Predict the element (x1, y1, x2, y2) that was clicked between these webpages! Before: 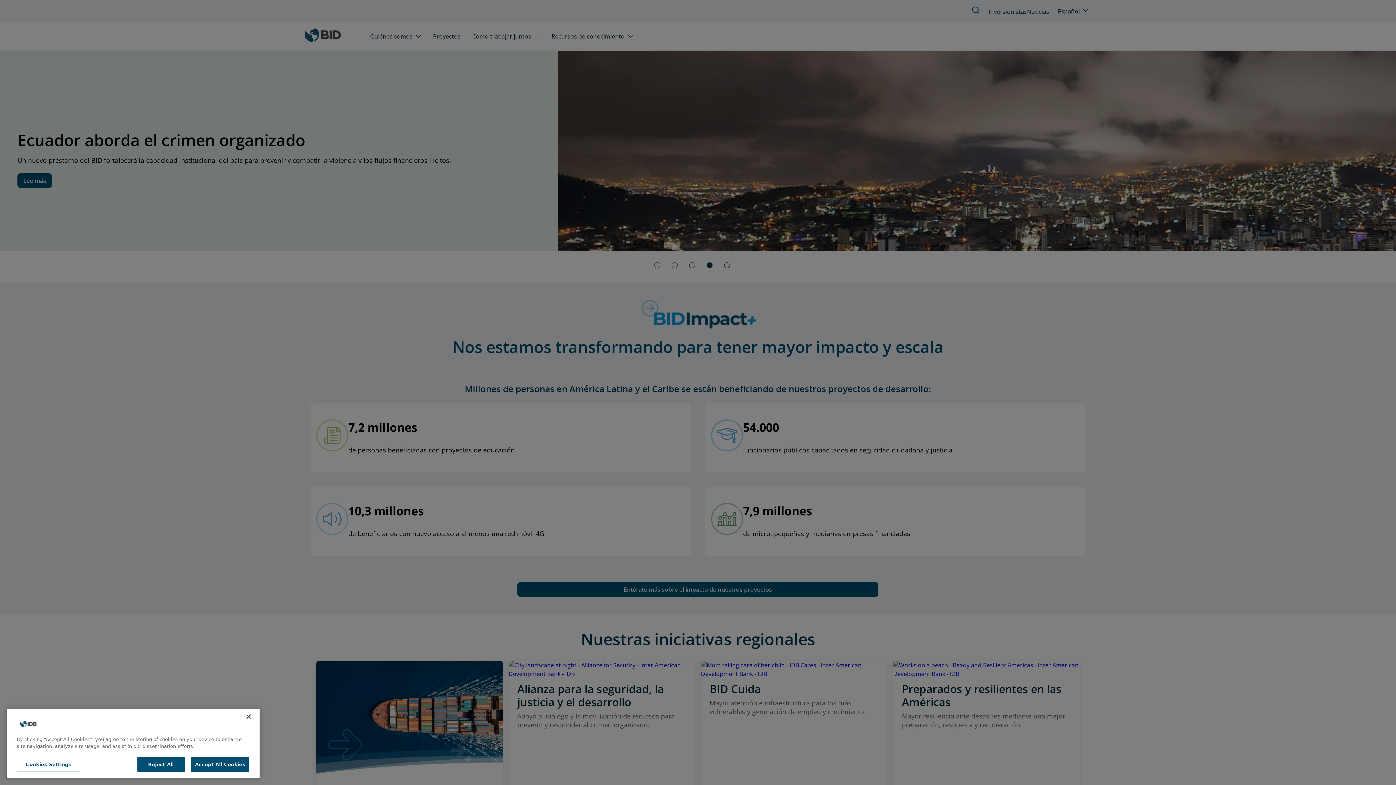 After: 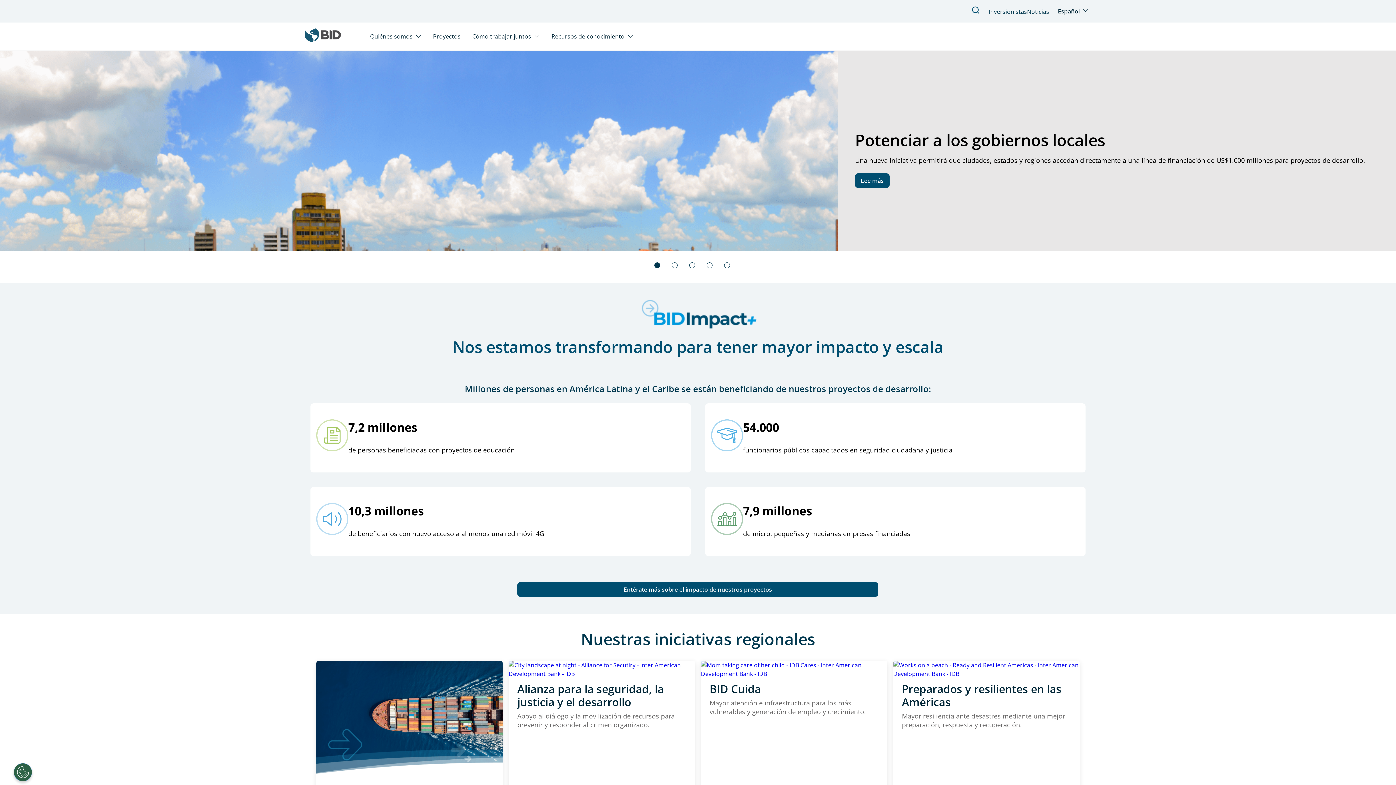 Action: bbox: (191, 757, 249, 772) label: Accept All Cookies